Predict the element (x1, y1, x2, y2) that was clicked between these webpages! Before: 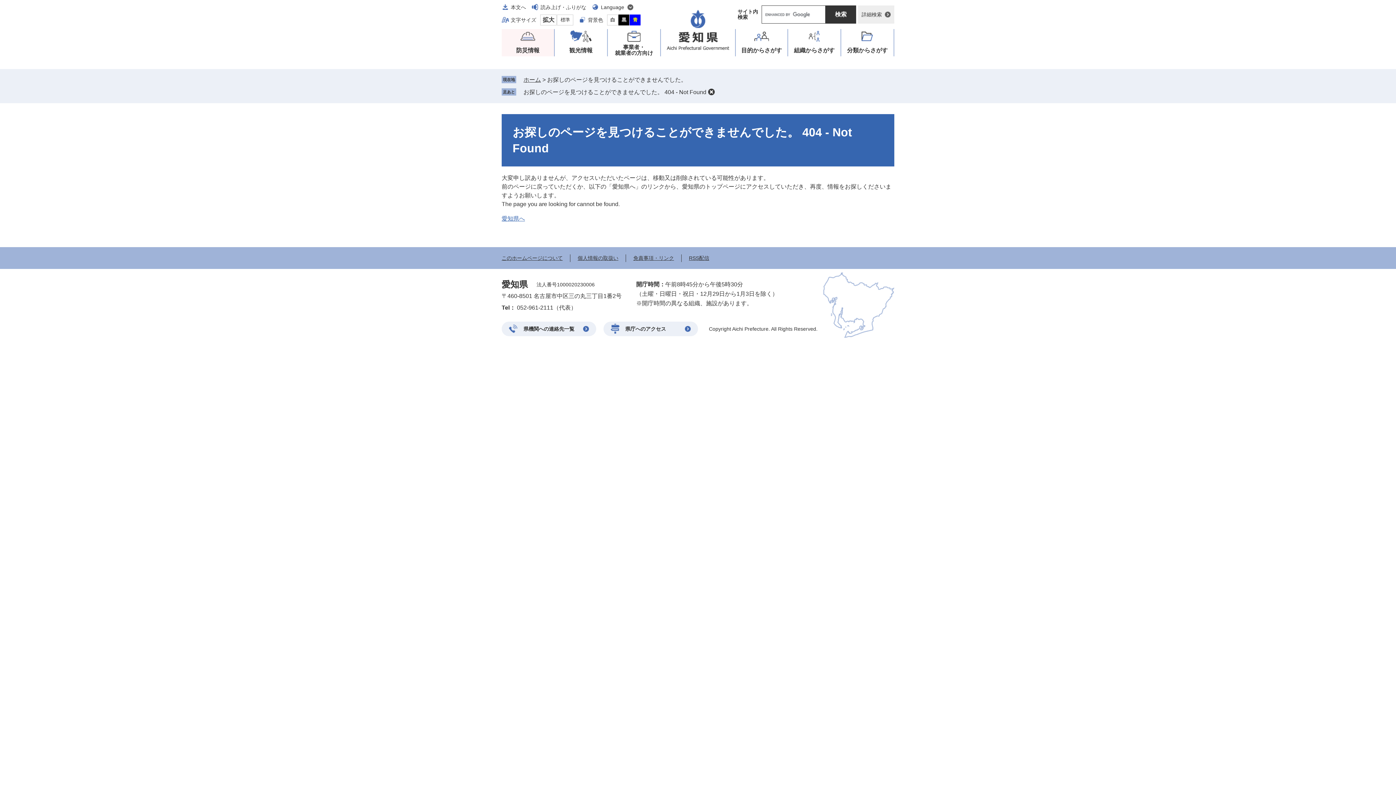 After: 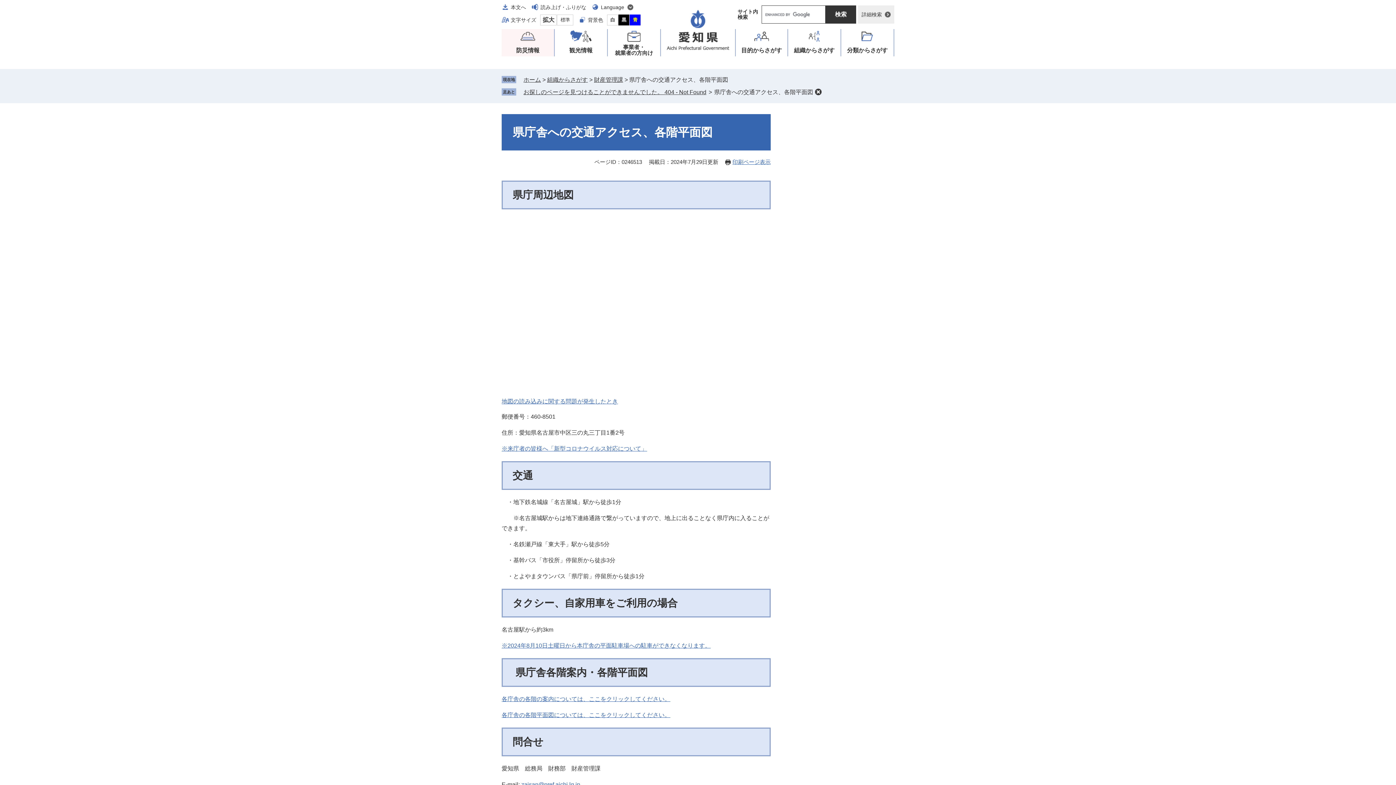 Action: bbox: (603, 321, 698, 336) label: 県庁へのアクセス